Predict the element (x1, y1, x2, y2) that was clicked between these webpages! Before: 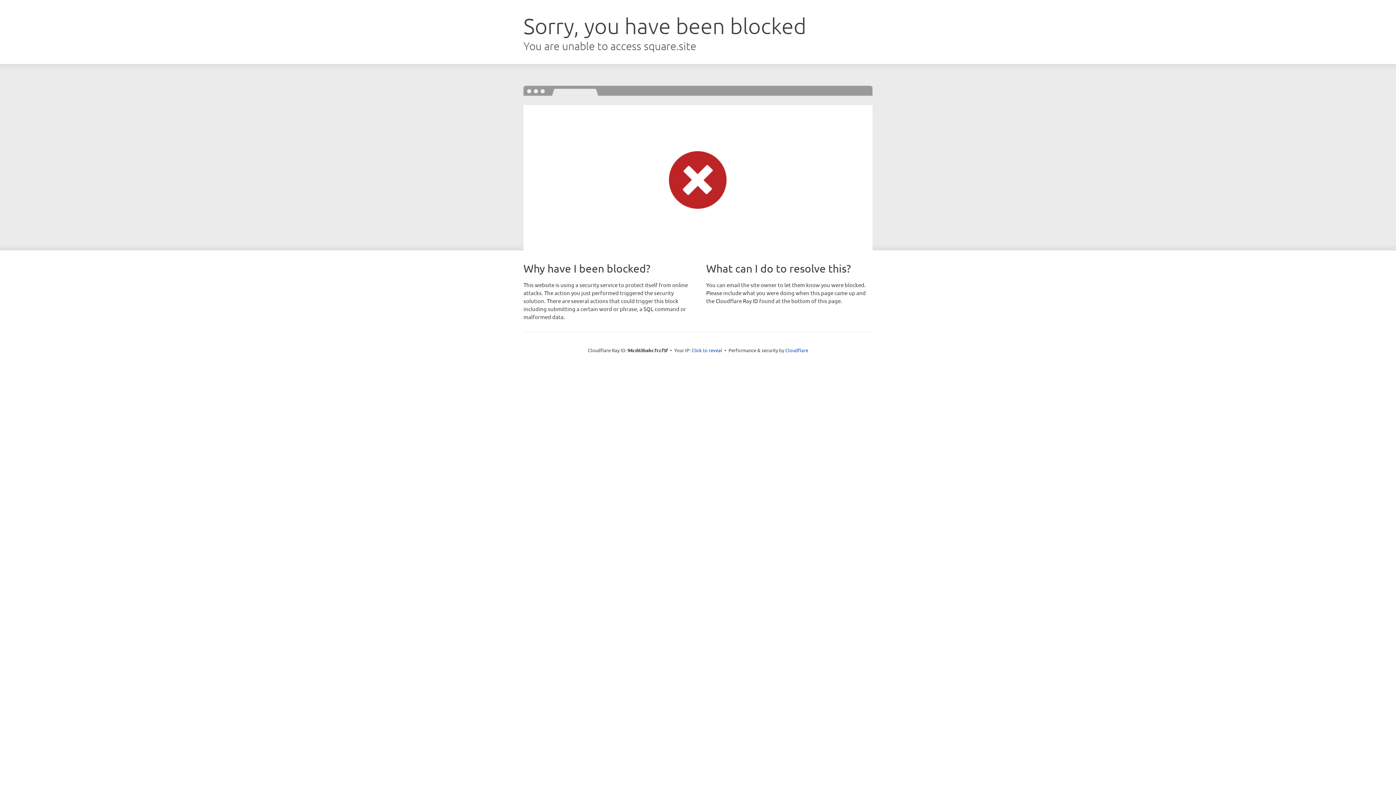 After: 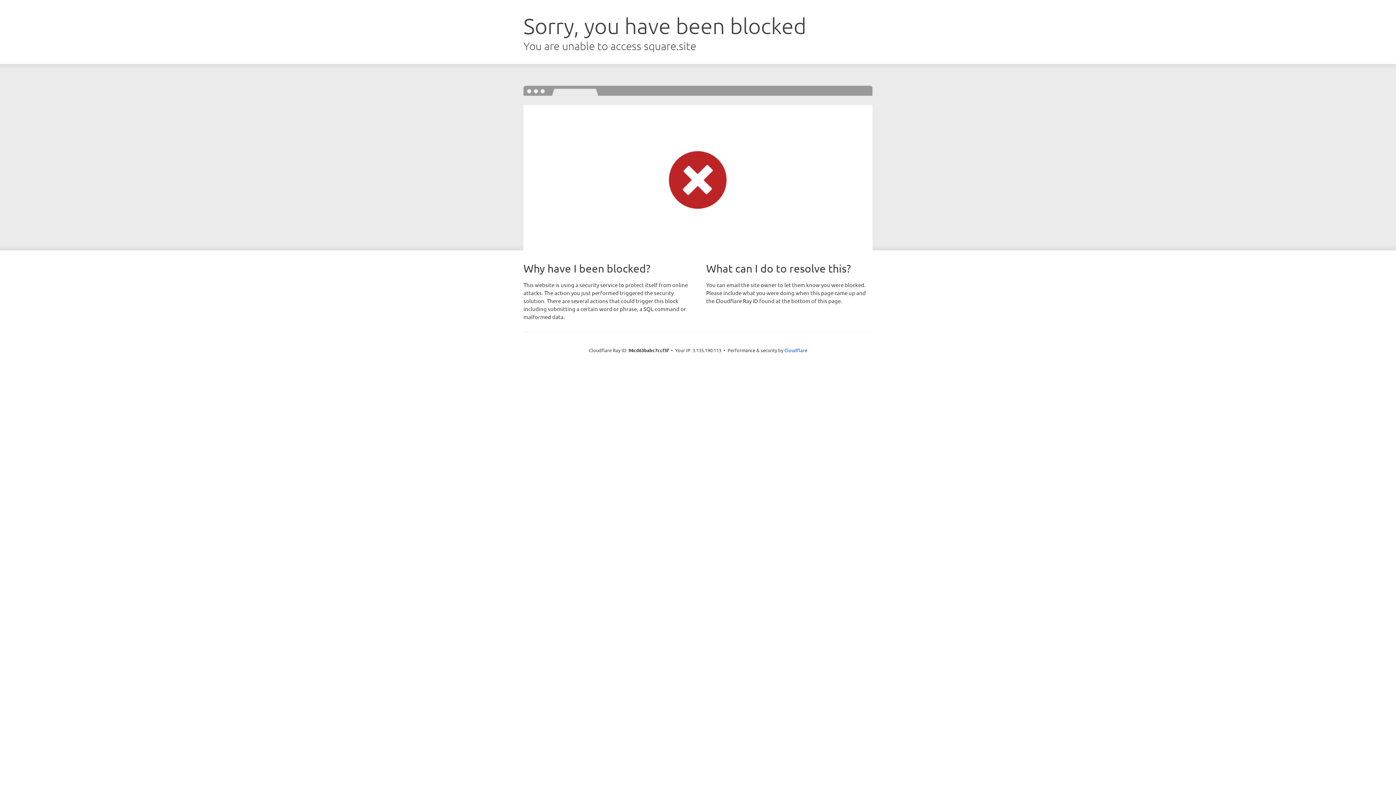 Action: label: Click to reveal bbox: (691, 346, 722, 353)